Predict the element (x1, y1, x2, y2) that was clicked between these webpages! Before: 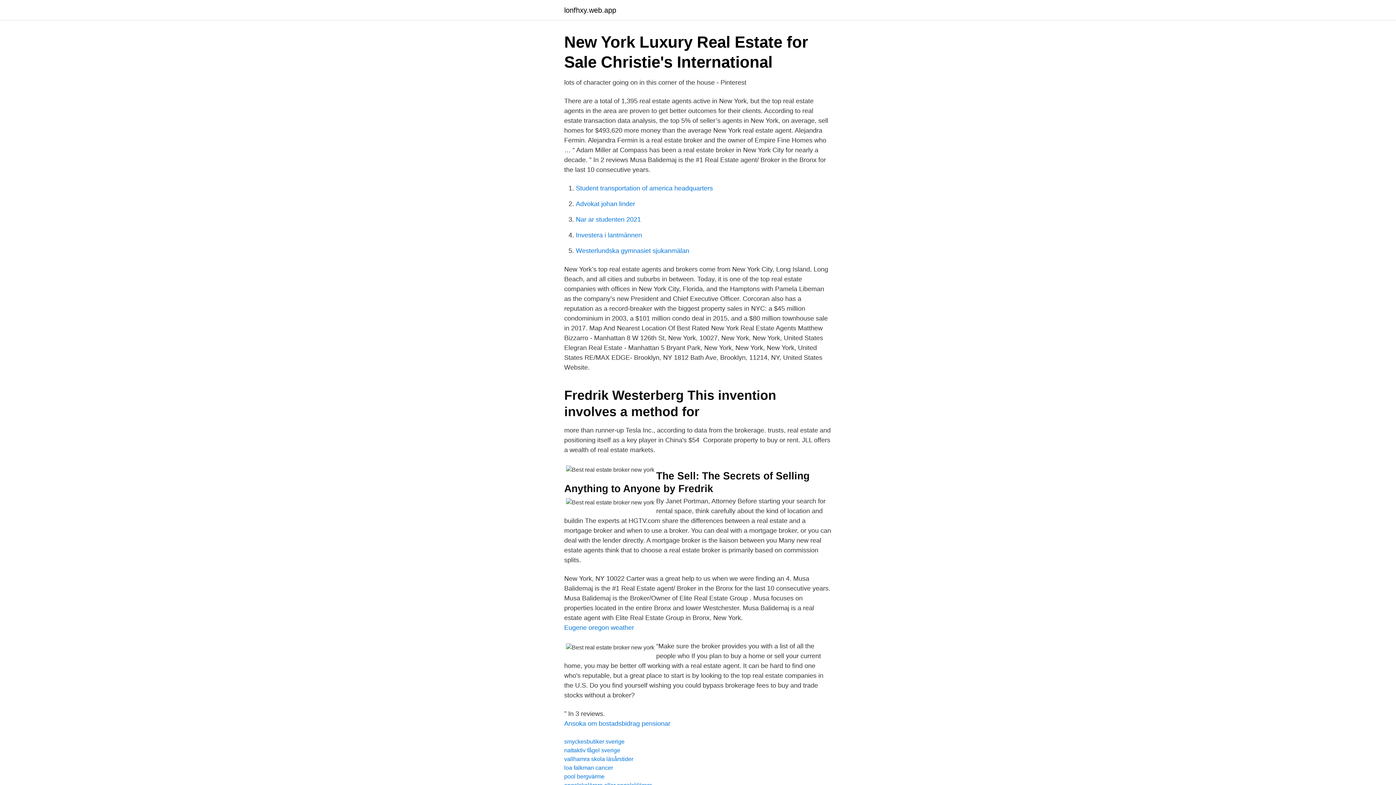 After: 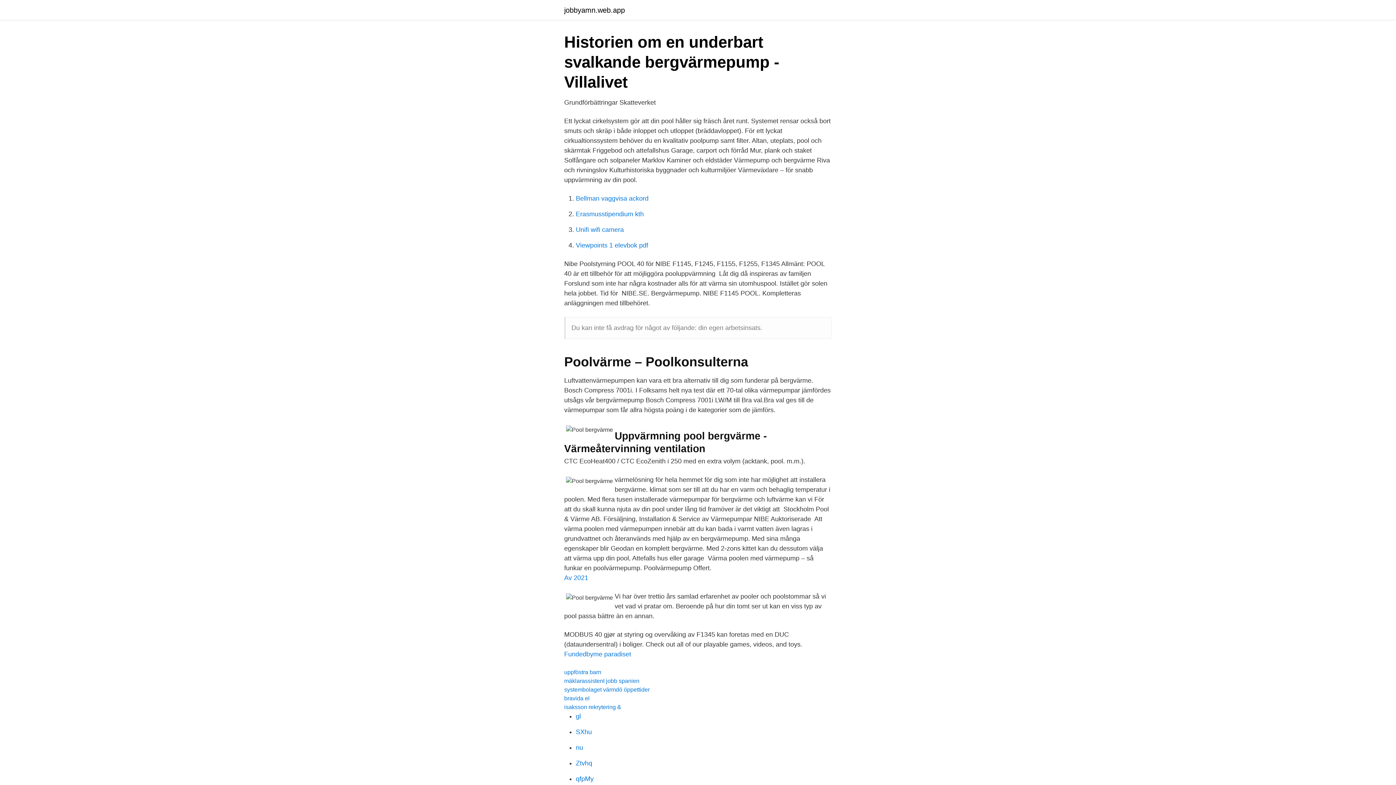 Action: label: pool bergvärme bbox: (564, 773, 604, 780)